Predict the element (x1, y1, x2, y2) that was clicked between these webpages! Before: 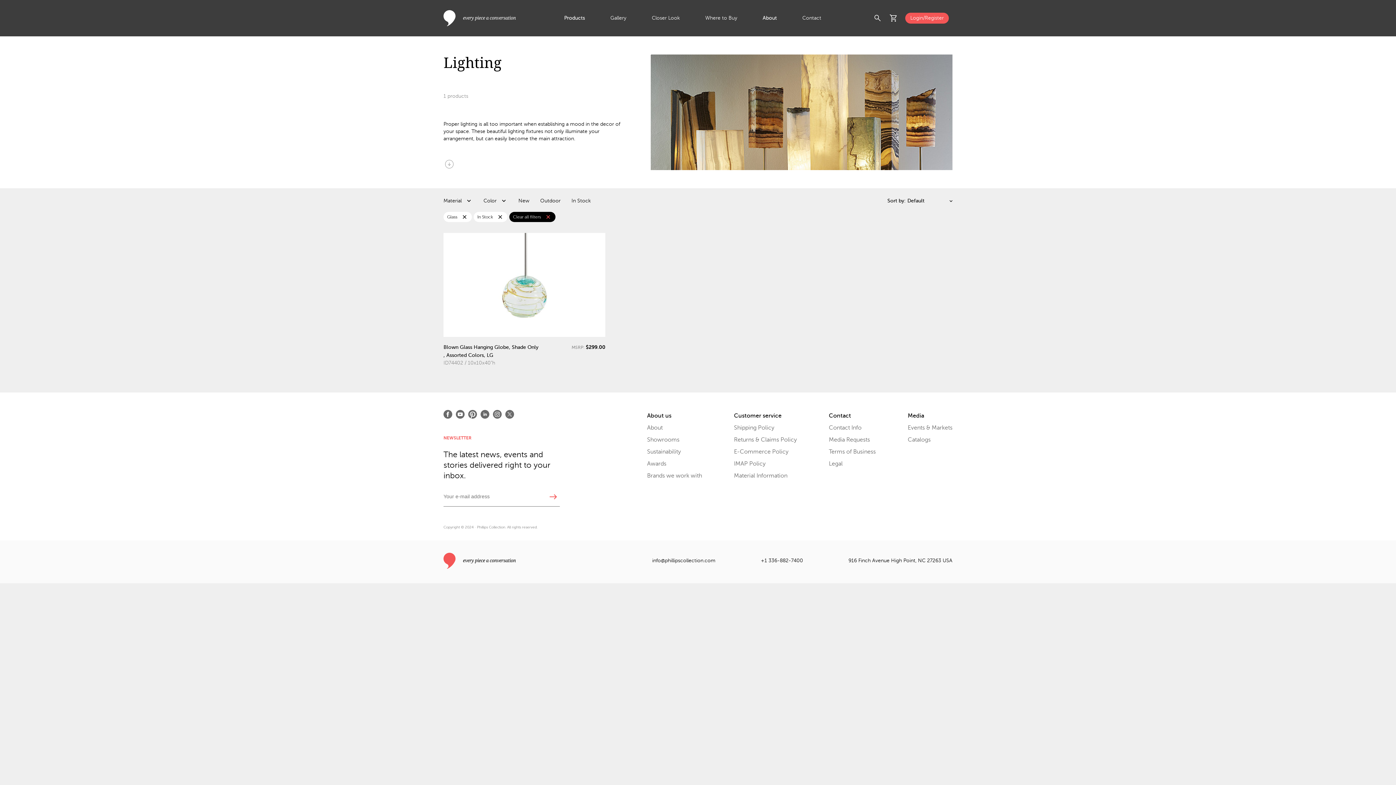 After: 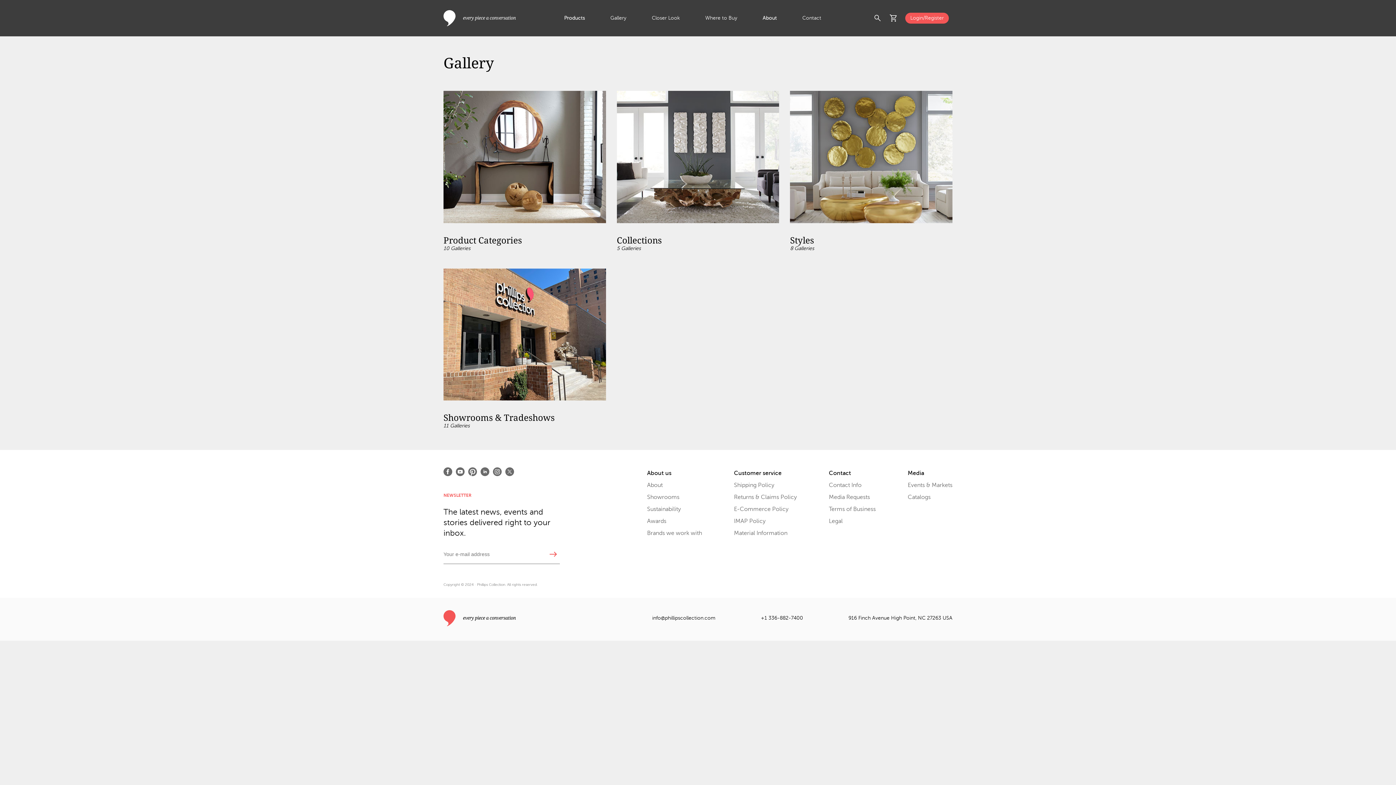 Action: label: Gallery bbox: (610, 15, 626, 20)